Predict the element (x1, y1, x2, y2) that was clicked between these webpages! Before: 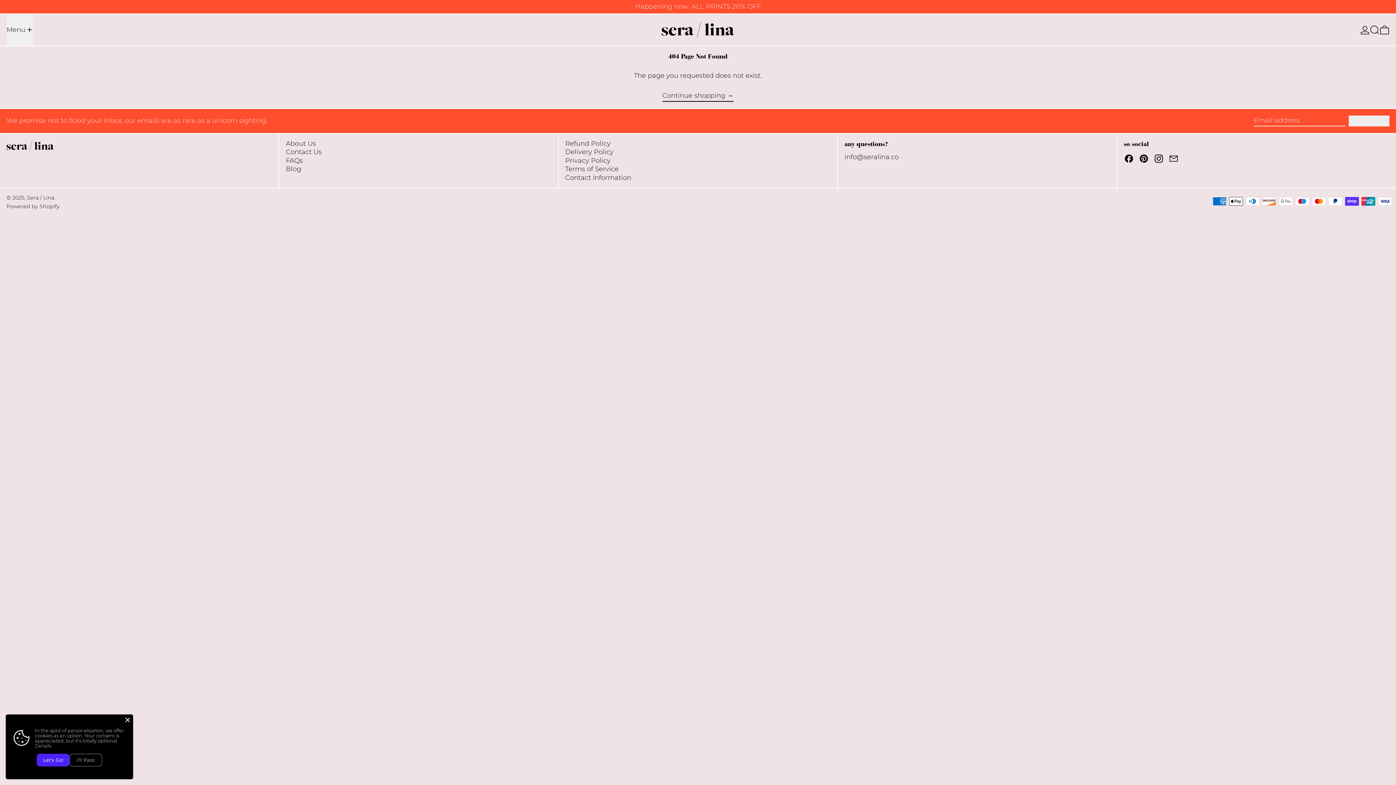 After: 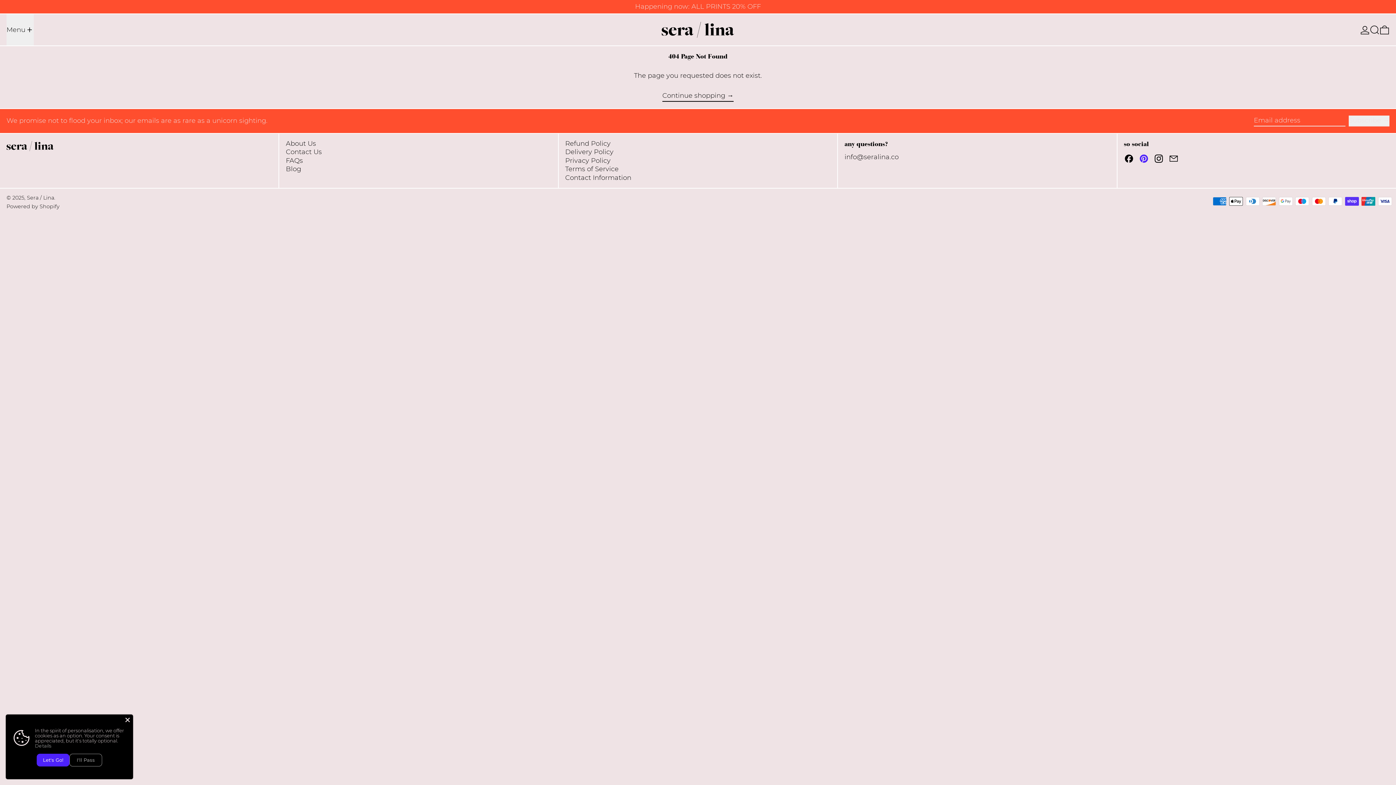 Action: label: Pinterest bbox: (1139, 157, 1148, 165)